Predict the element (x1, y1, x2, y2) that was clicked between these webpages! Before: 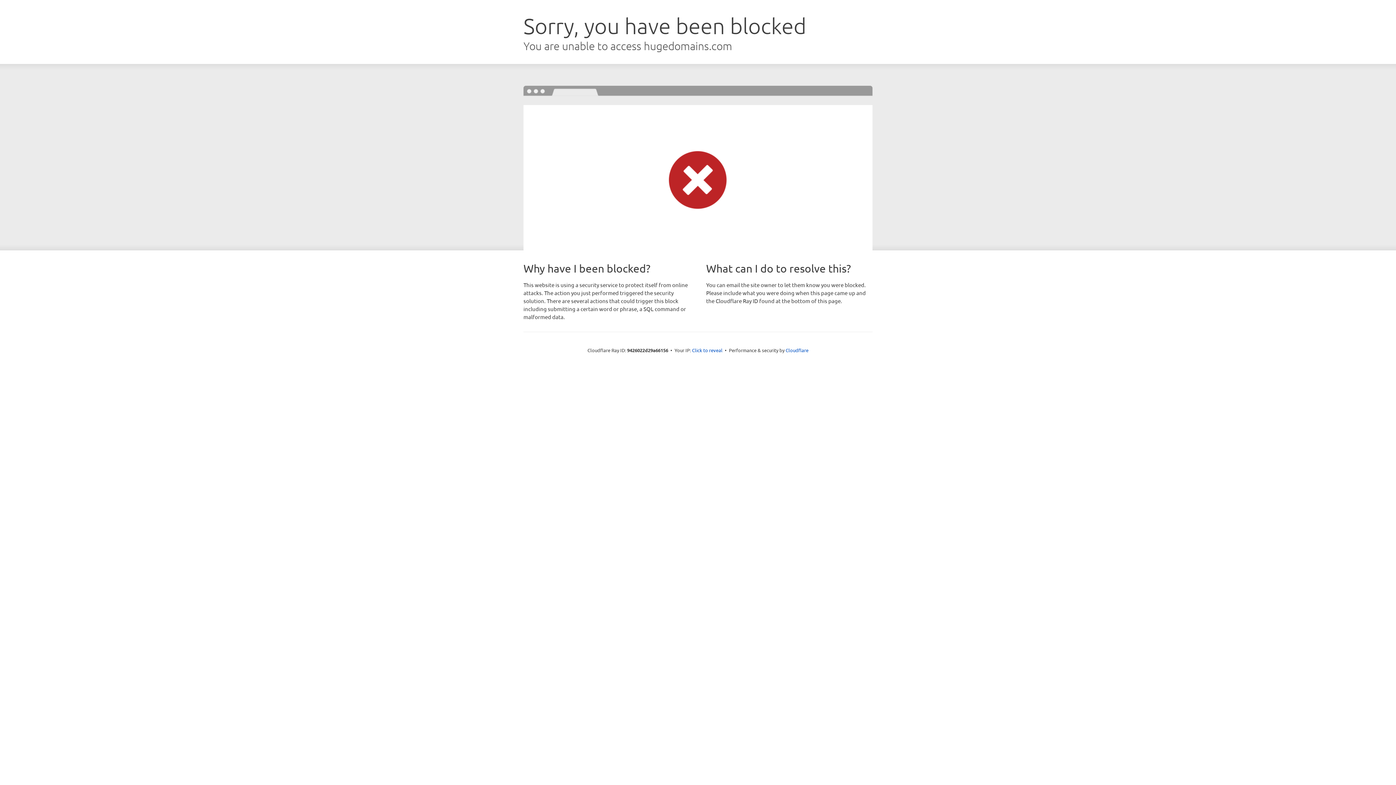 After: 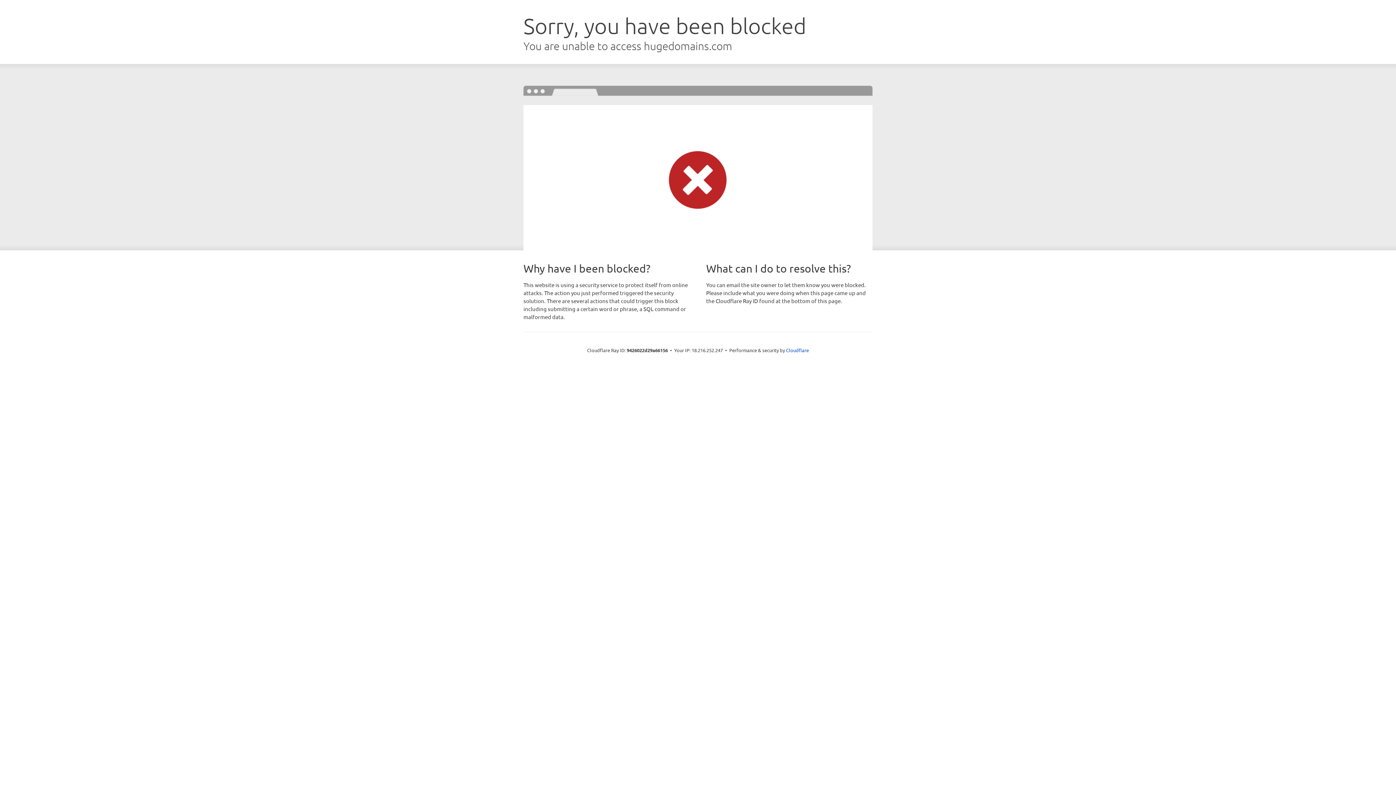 Action: bbox: (692, 346, 722, 353) label: Click to reveal